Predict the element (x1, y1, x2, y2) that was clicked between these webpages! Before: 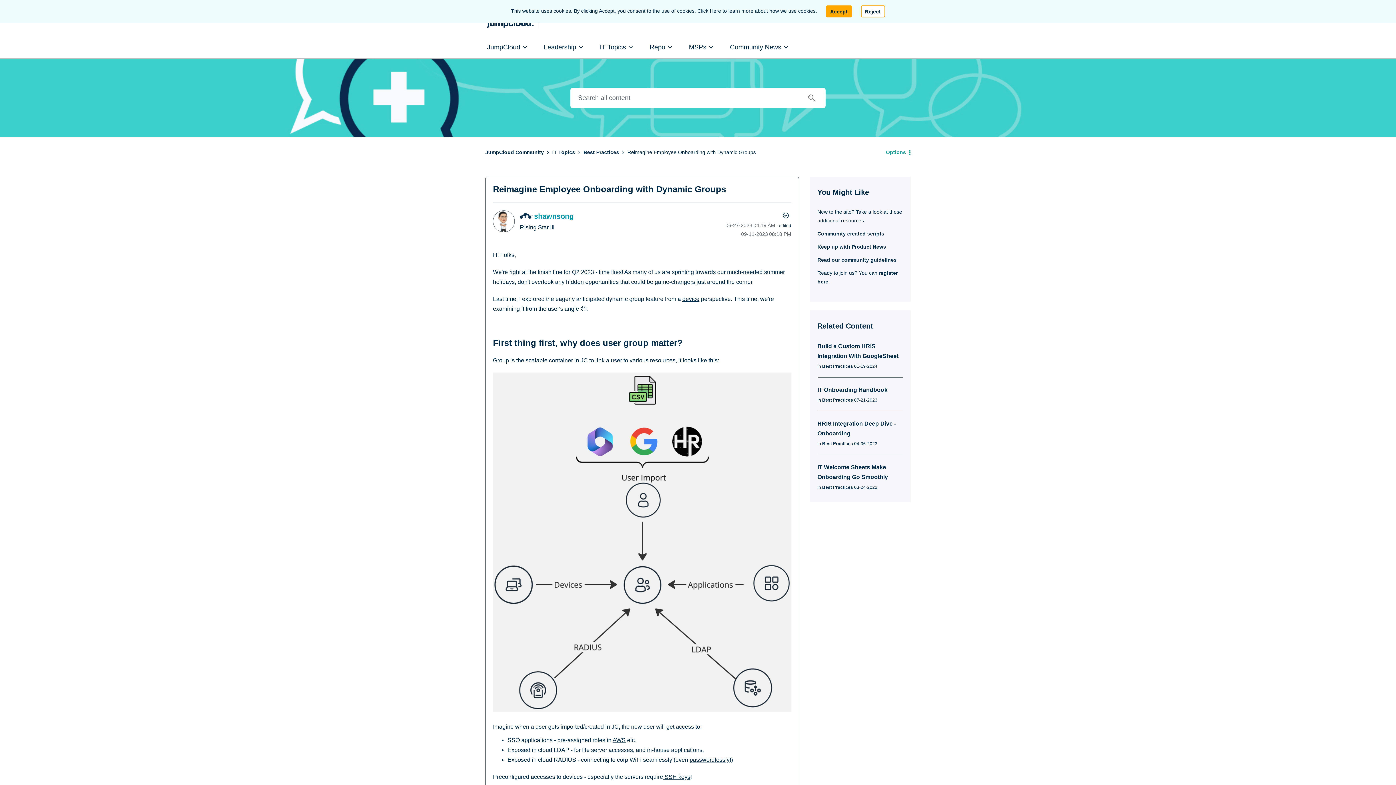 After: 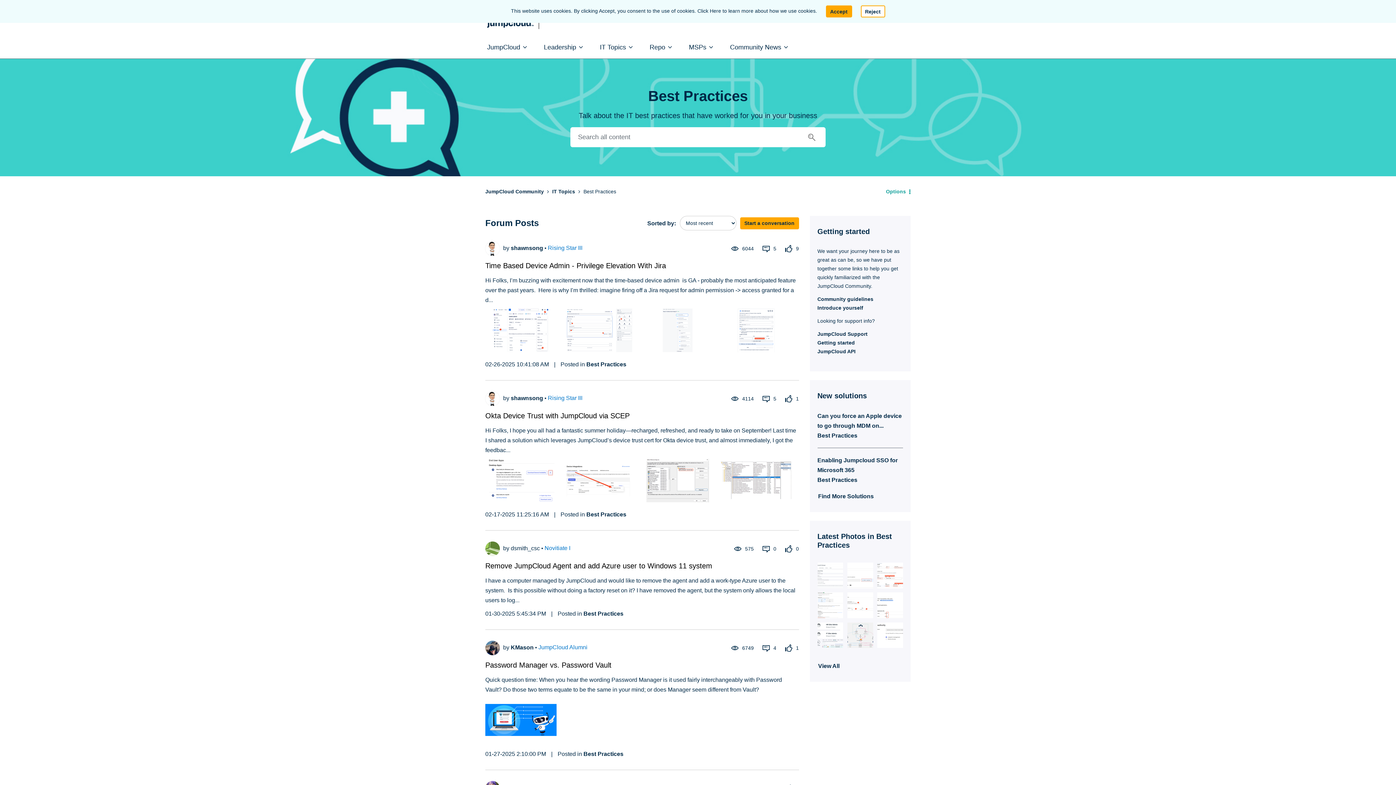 Action: bbox: (822, 397, 853, 402) label: Best Practices